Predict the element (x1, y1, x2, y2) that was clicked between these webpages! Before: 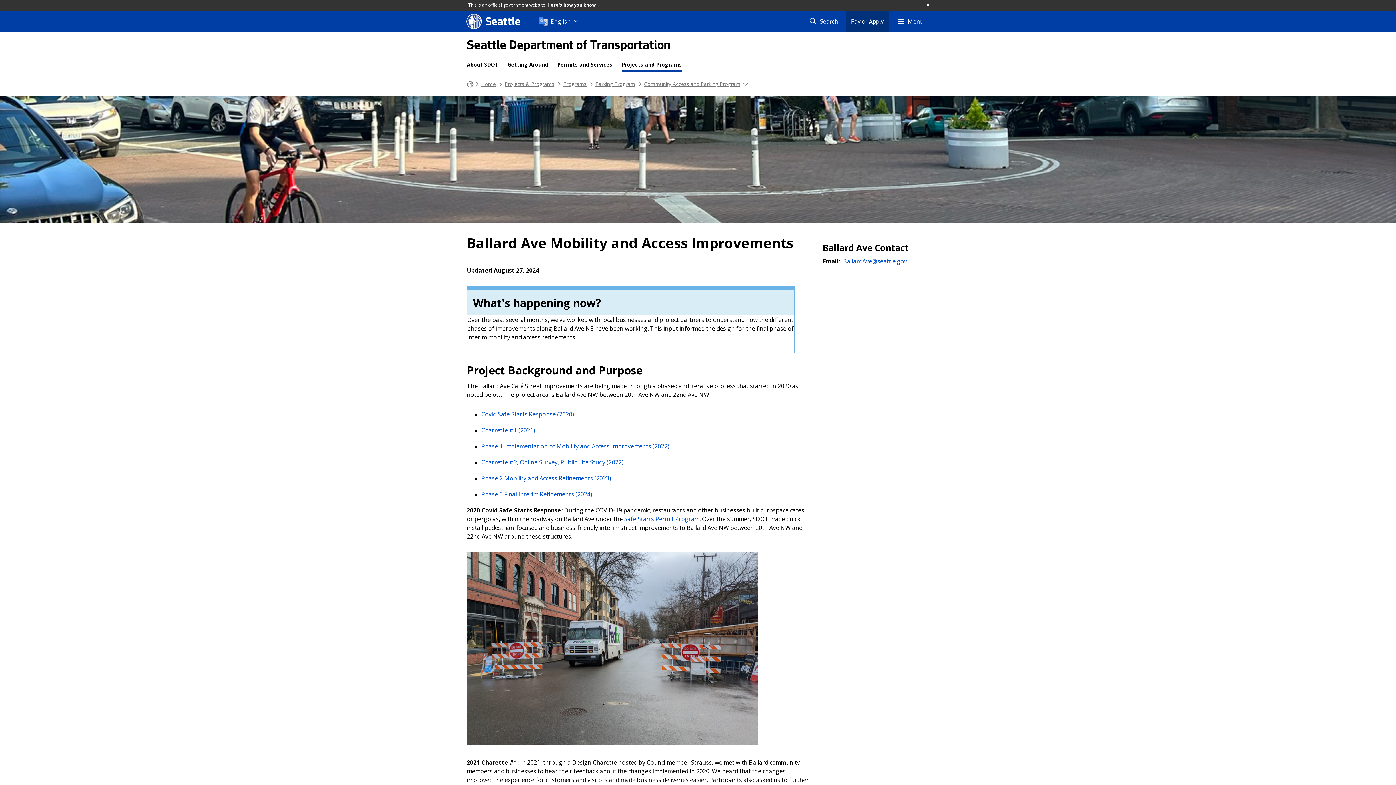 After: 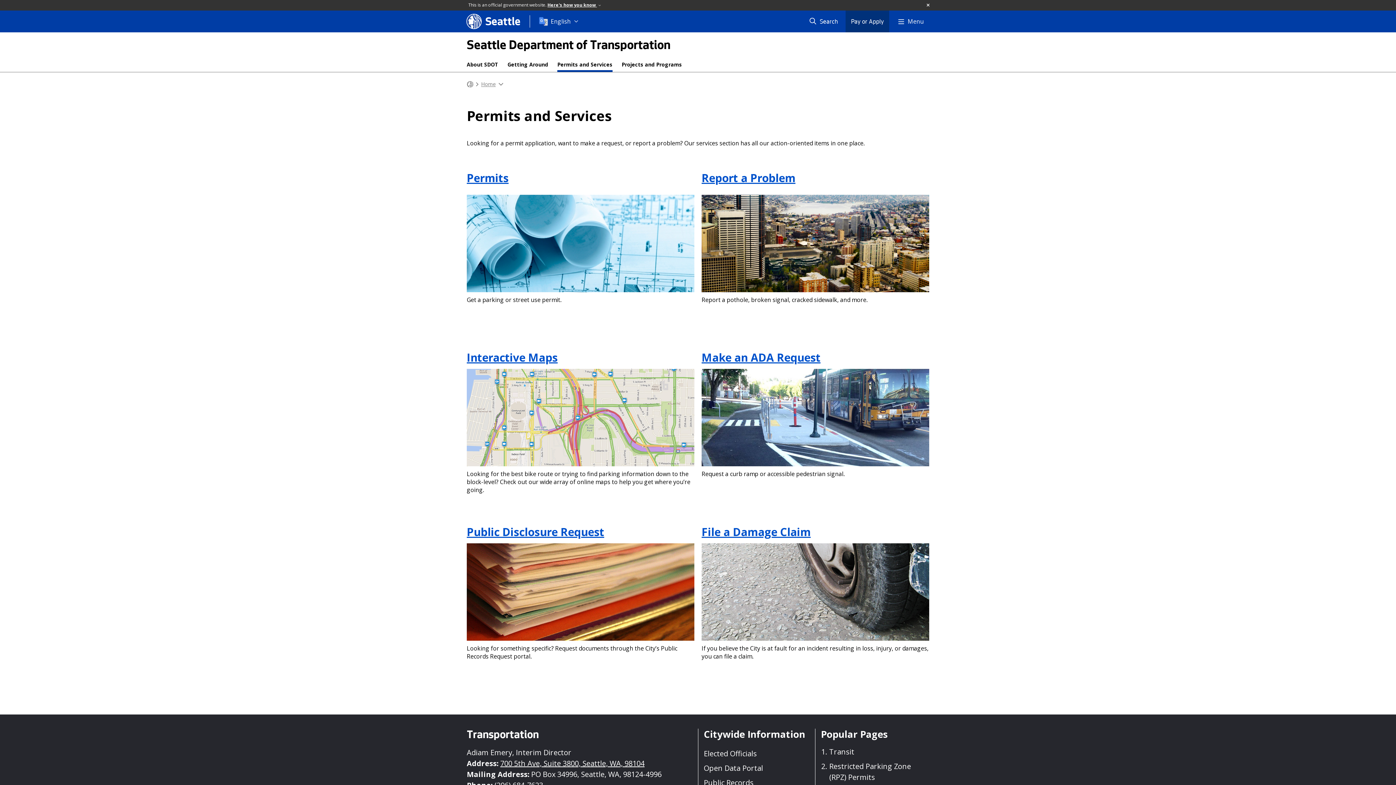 Action: bbox: (557, 61, 612, 72) label: Permits and Services menu, Permits and services provided by the Seattle Department of Transportation